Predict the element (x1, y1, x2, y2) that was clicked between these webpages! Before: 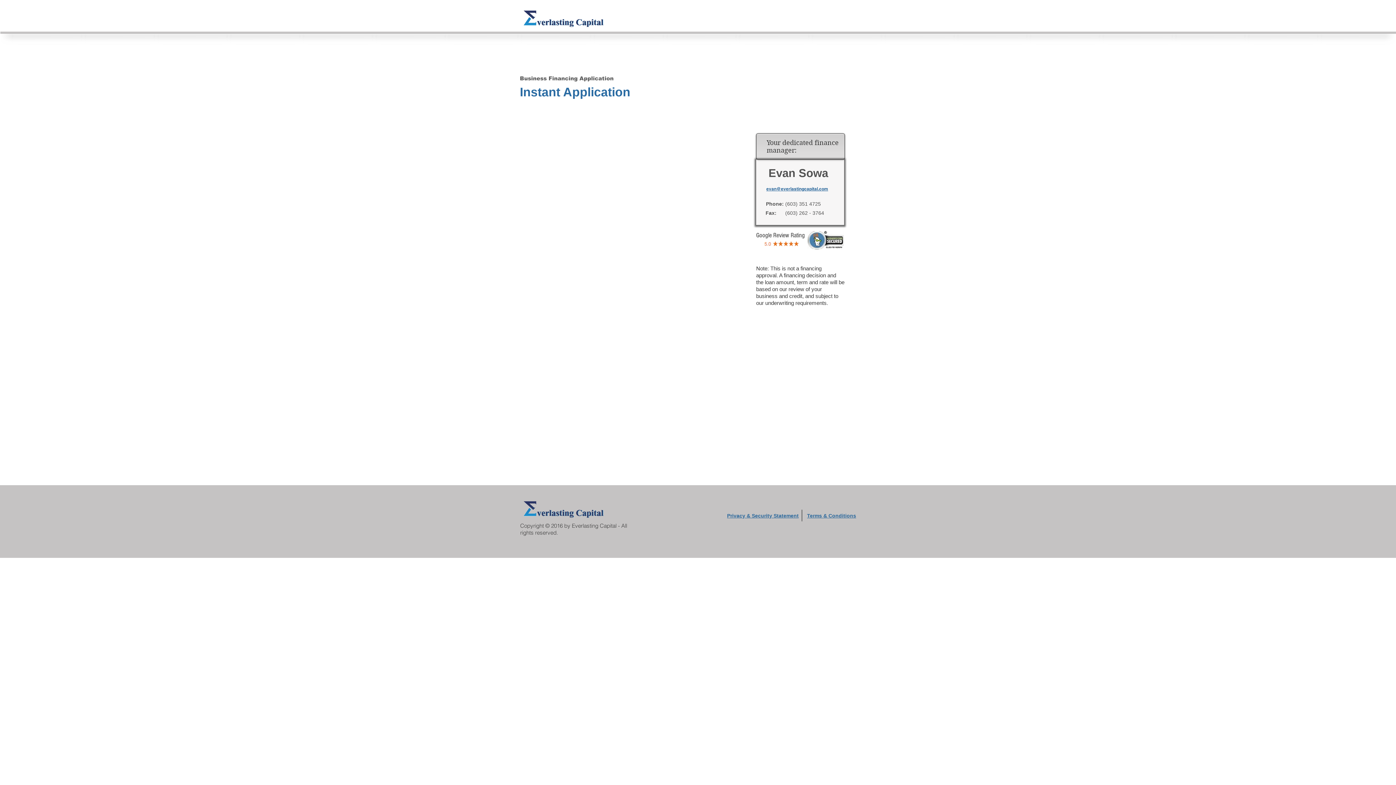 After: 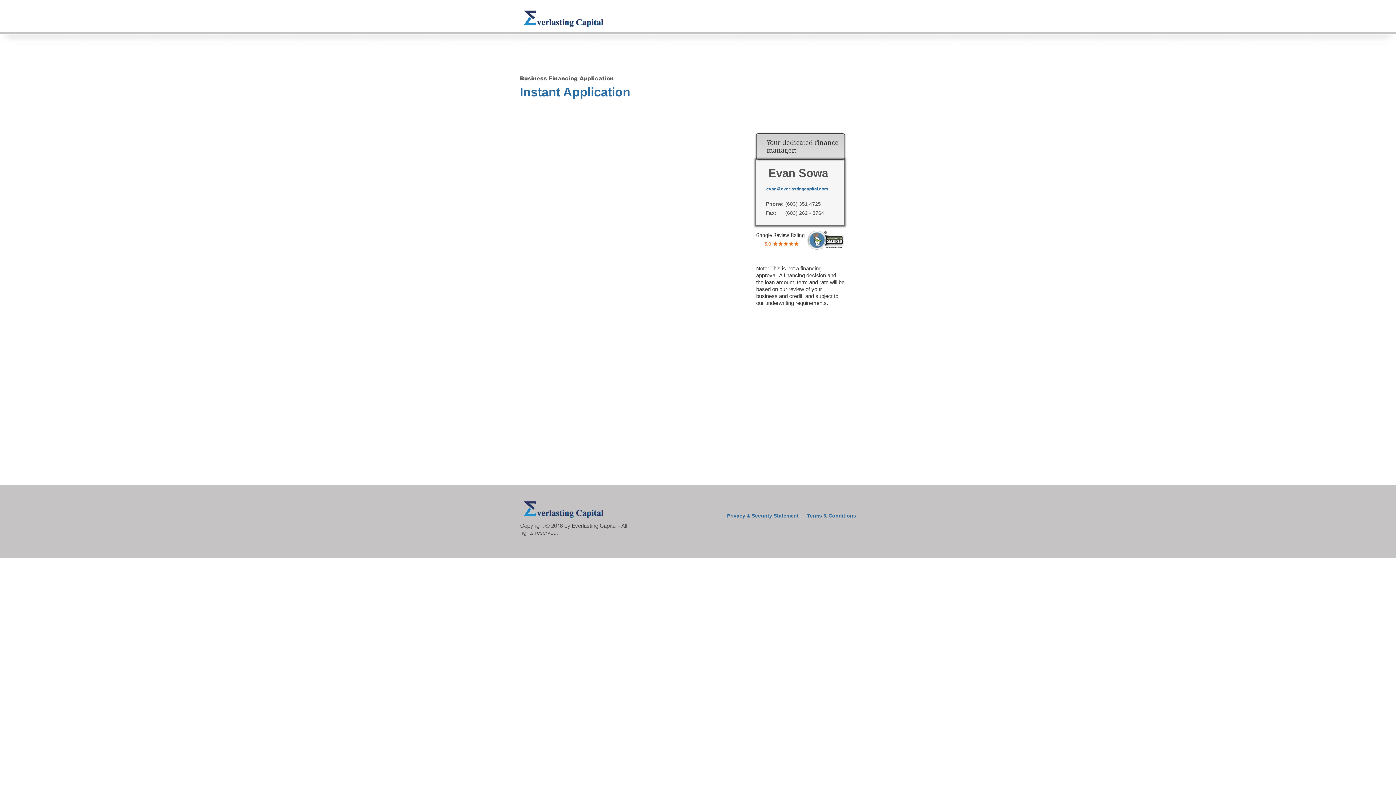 Action: bbox: (766, 186, 828, 191) label: evan@everlastingcapital.com